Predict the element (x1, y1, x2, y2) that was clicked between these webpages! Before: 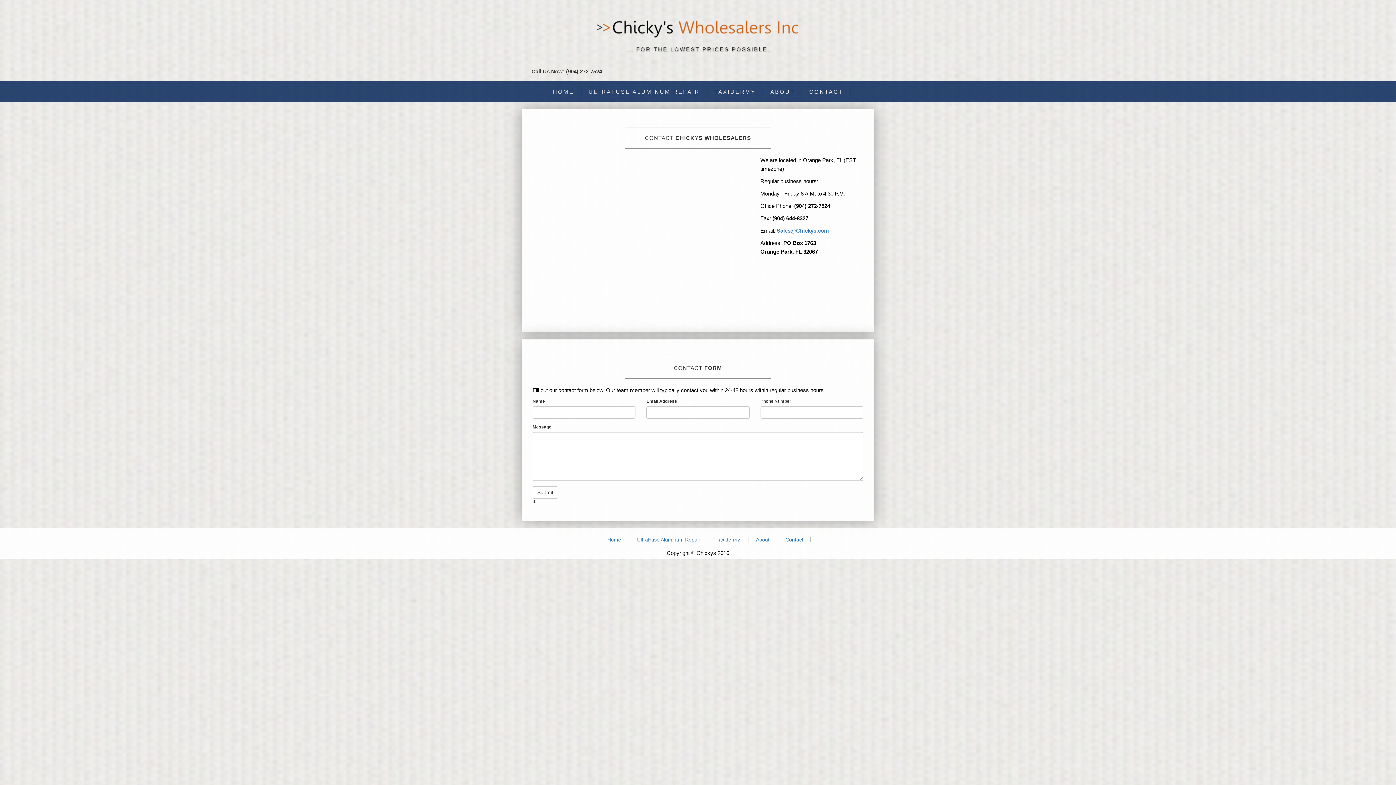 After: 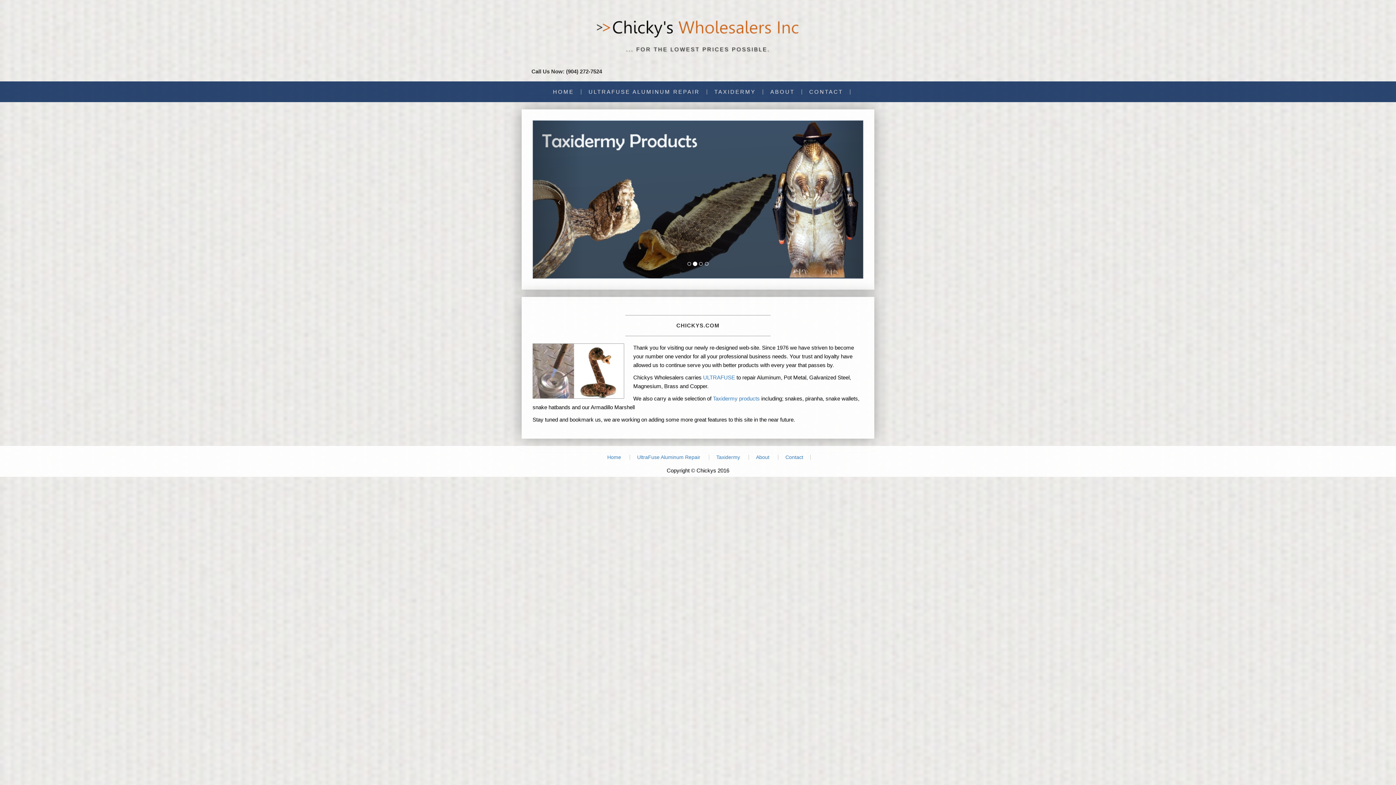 Action: label: Home bbox: (607, 537, 621, 542)